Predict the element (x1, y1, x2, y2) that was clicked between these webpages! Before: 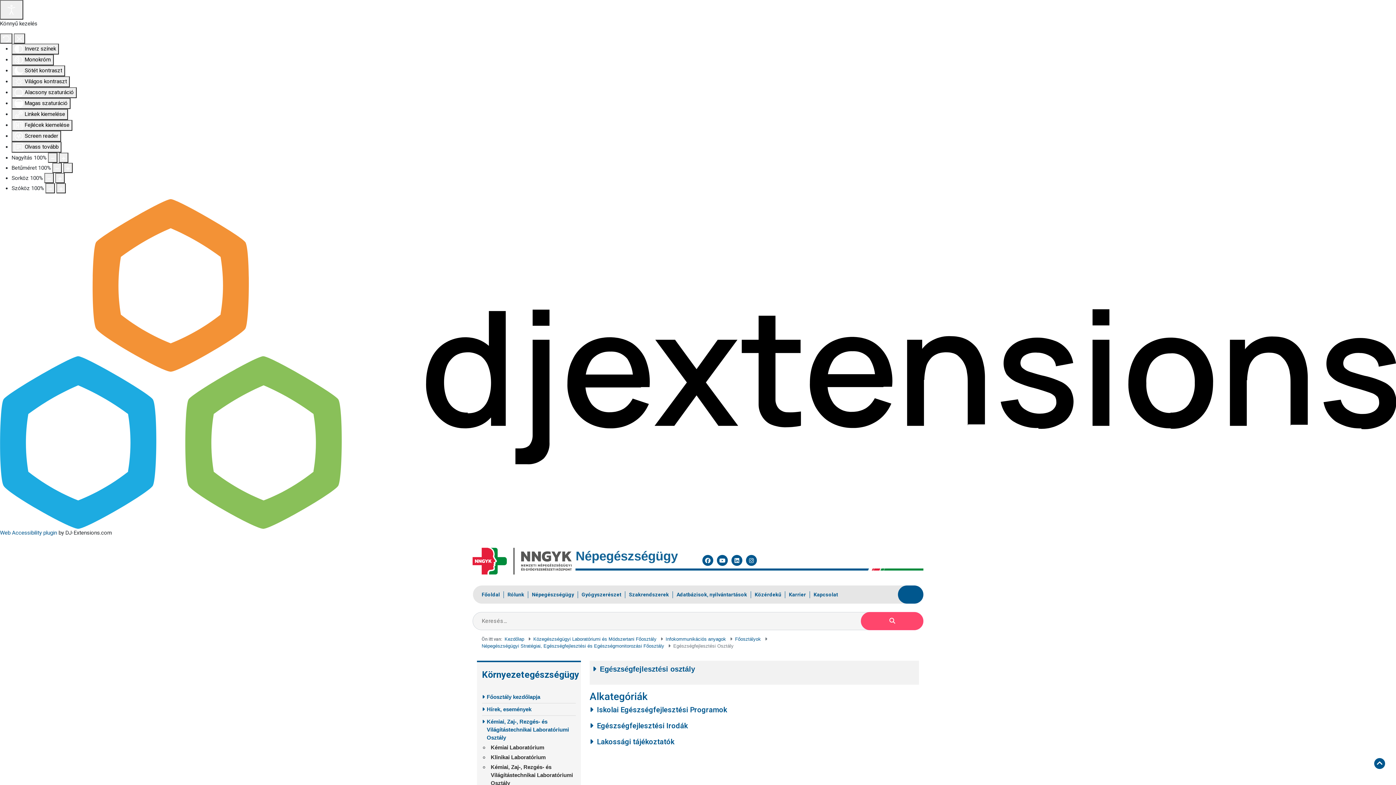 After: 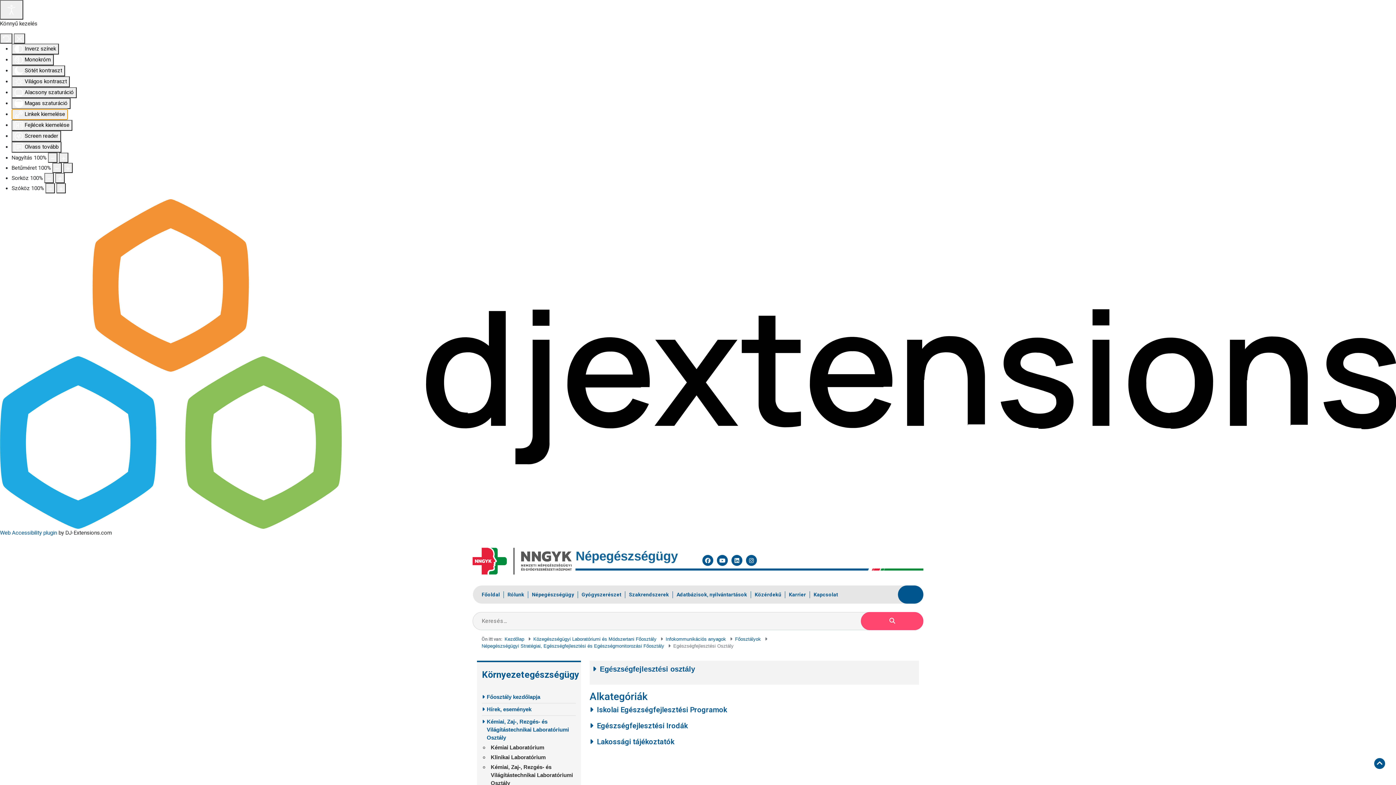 Action: bbox: (11, 109, 68, 120) label:  Linkek kiemelése